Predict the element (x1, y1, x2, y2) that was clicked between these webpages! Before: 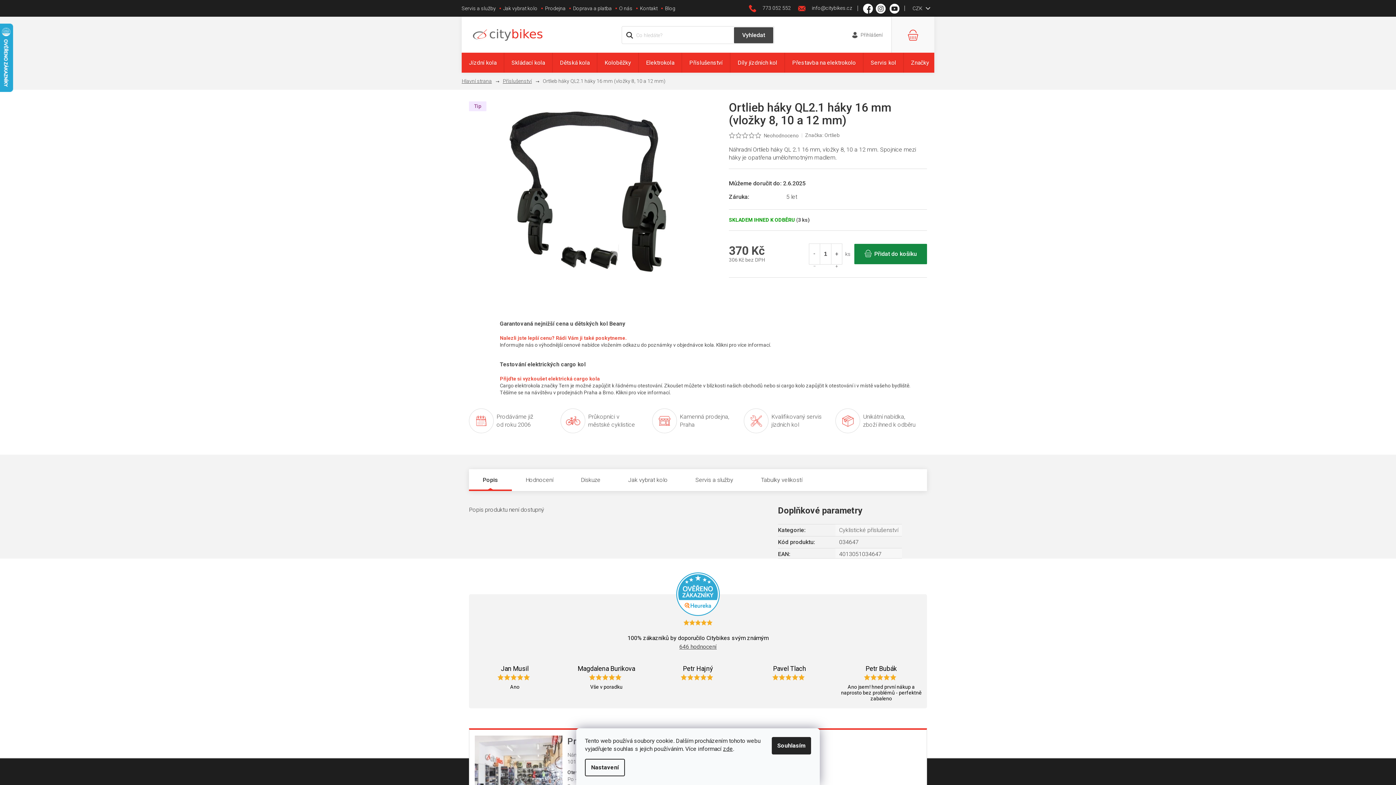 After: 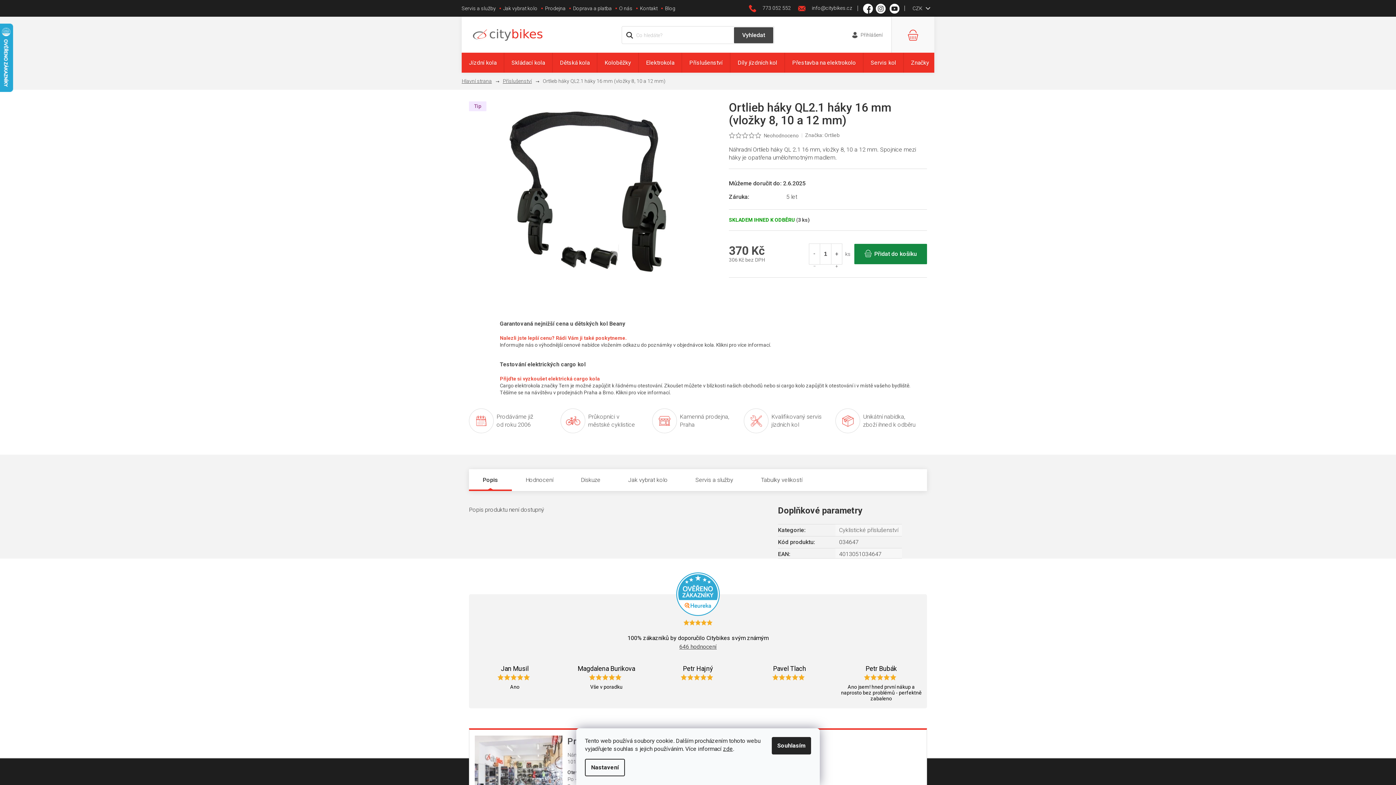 Action: bbox: (706, 620, 712, 625)